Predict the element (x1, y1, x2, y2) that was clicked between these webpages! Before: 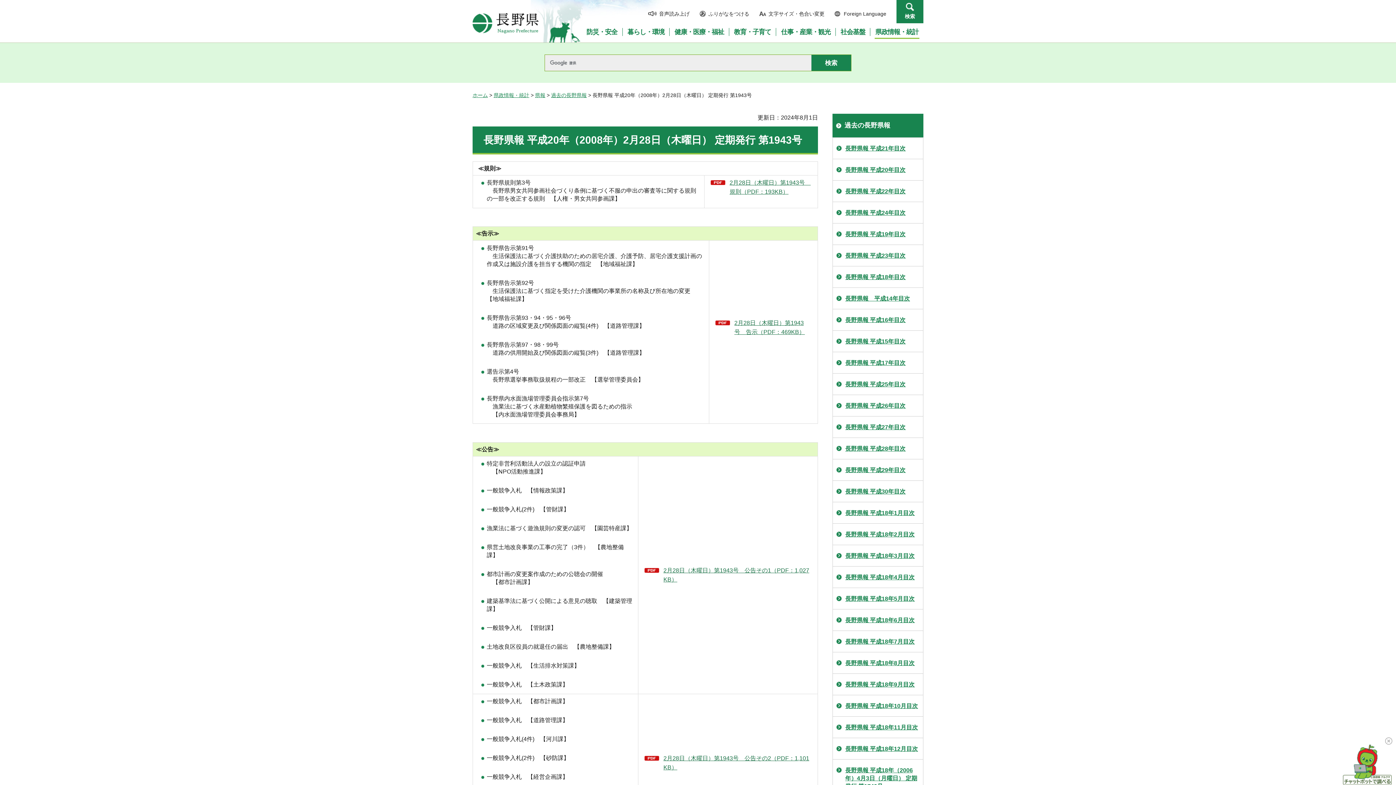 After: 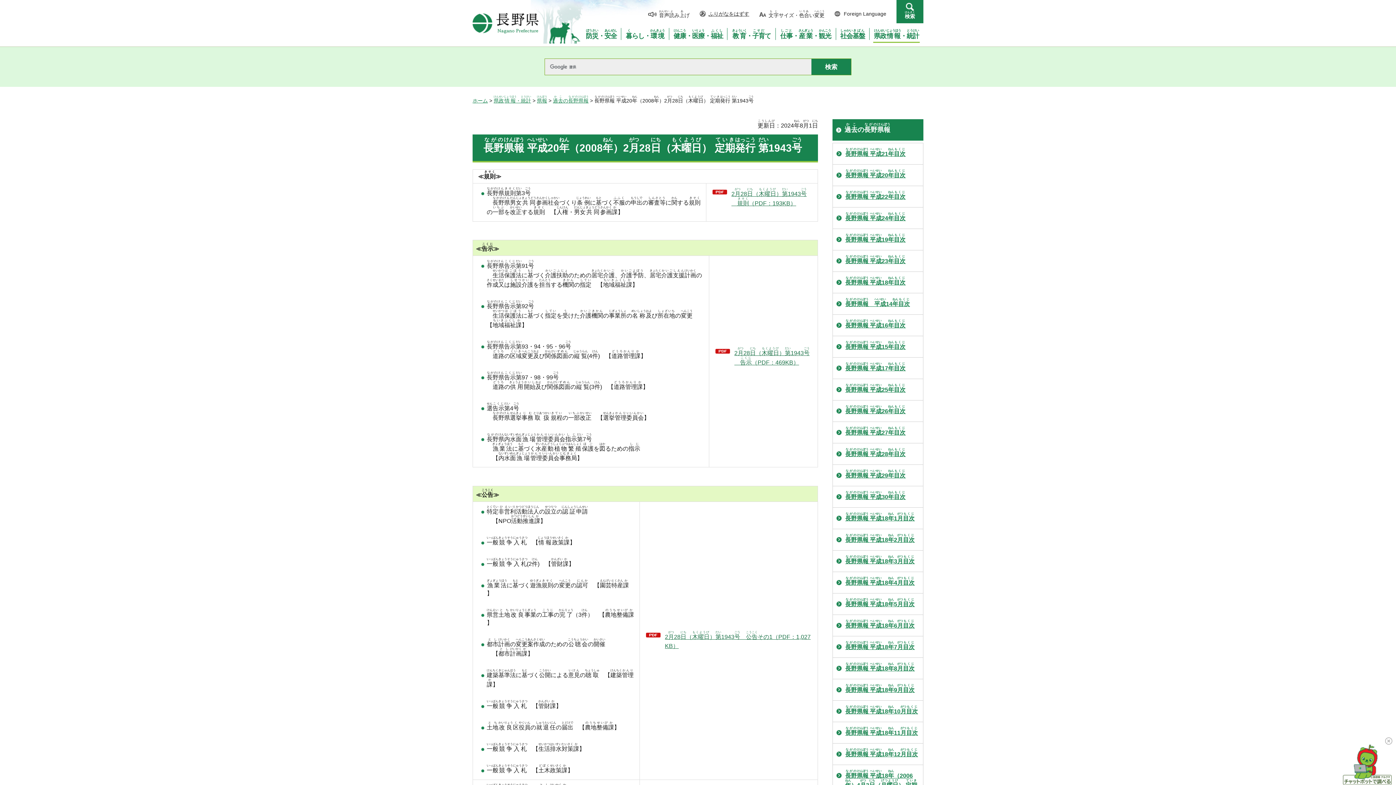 Action: bbox: (700, 9, 749, 17) label: ふりがなをつける